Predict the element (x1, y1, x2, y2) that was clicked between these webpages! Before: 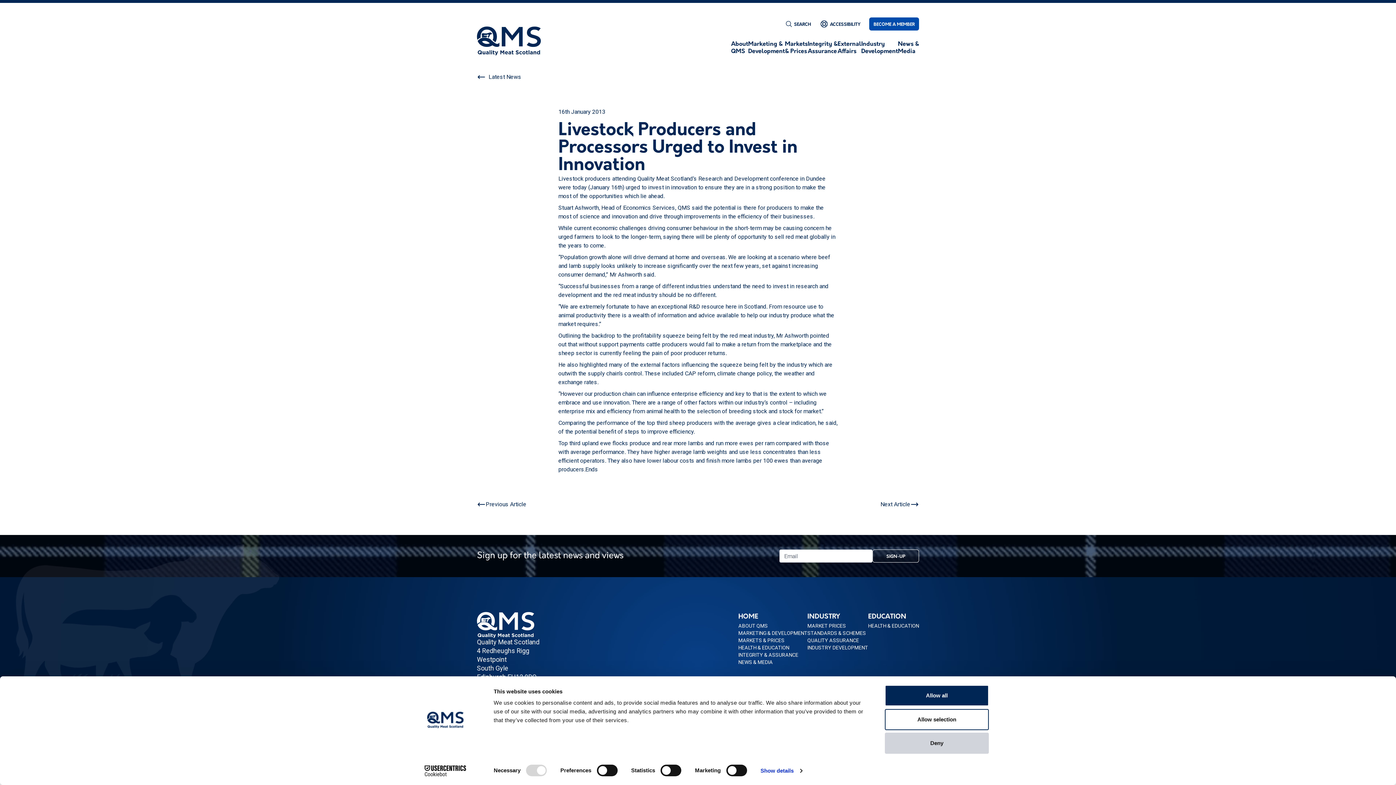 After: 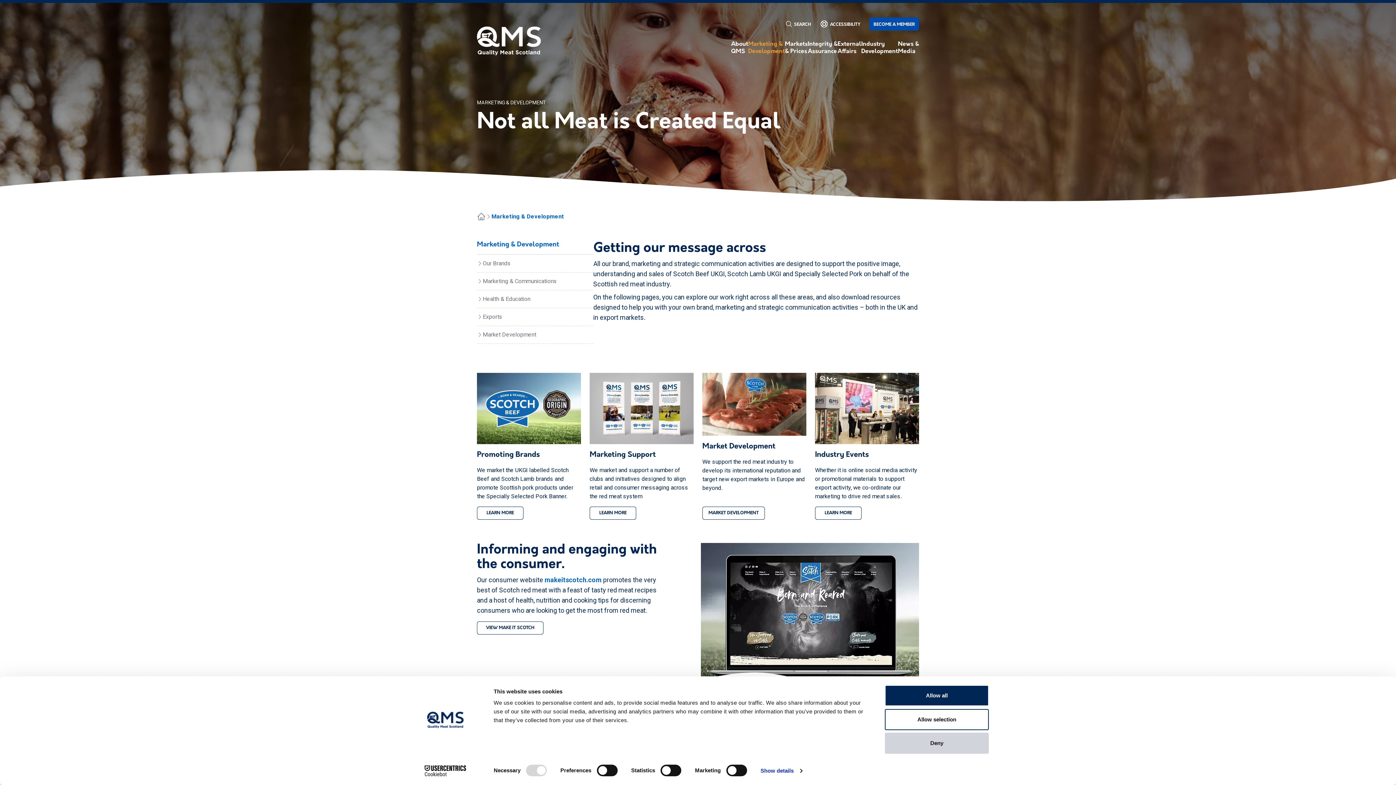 Action: label: Marketing &
Development bbox: (748, 40, 785, 55)